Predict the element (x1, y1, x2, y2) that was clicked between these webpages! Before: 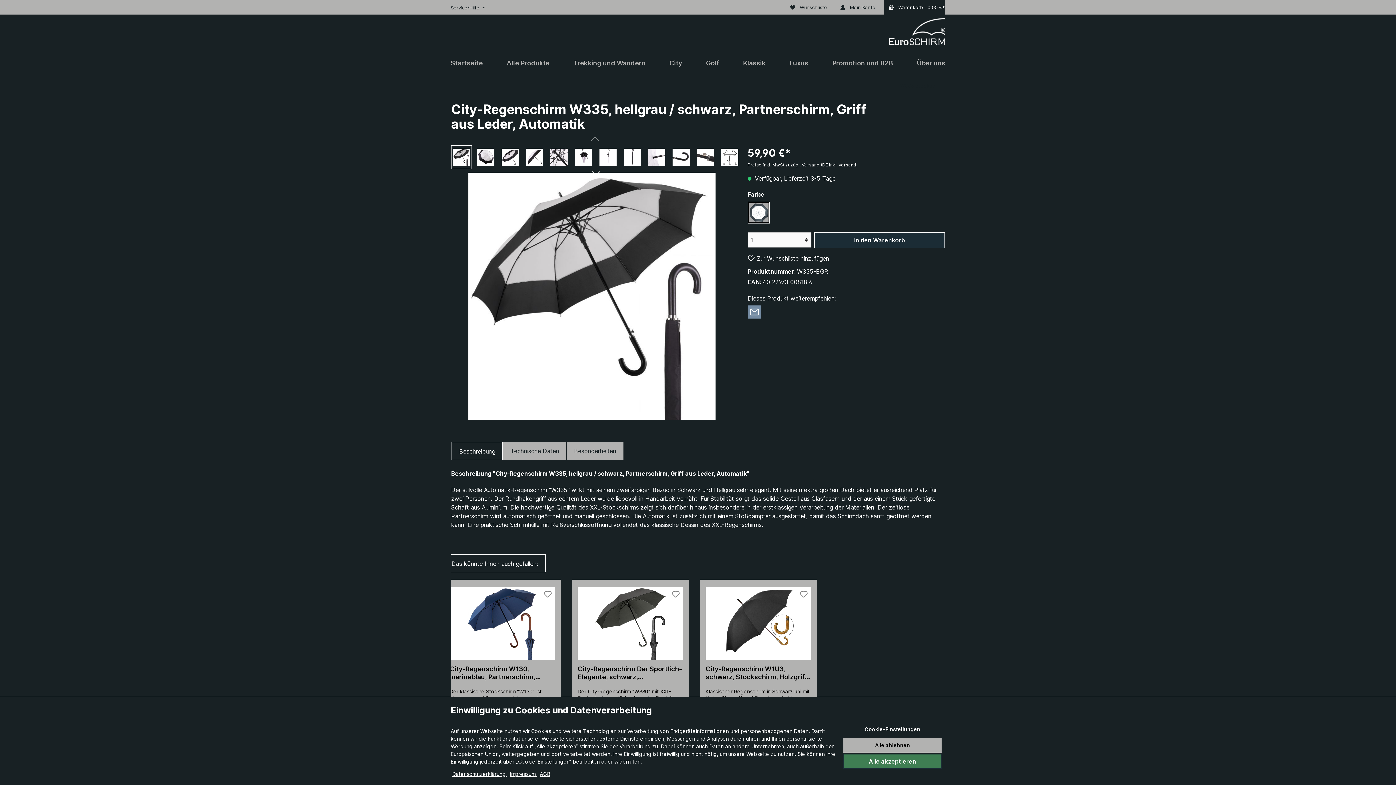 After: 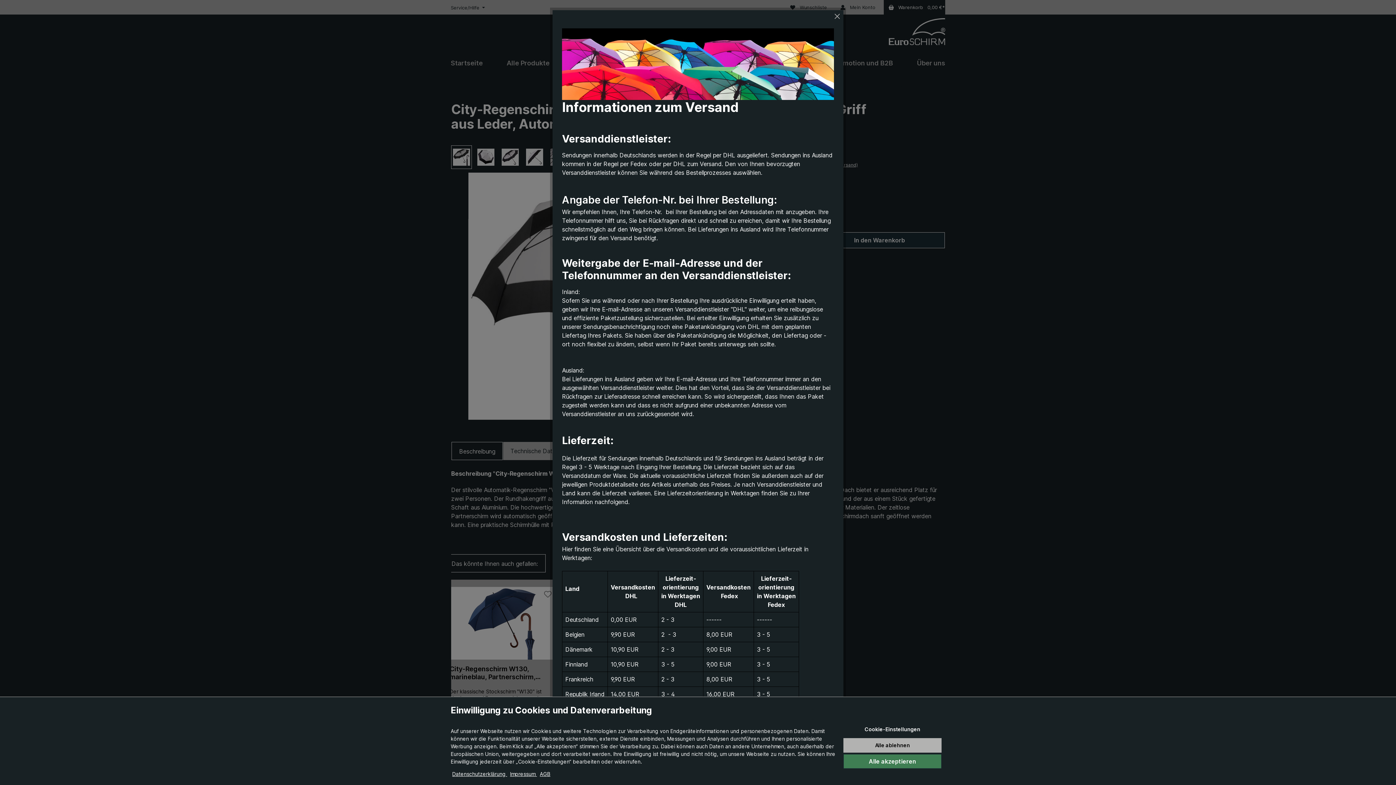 Action: bbox: (747, 162, 858, 167) label: Preise inkl. MwSt zuzügl. Versand (DE inkl. Versand)